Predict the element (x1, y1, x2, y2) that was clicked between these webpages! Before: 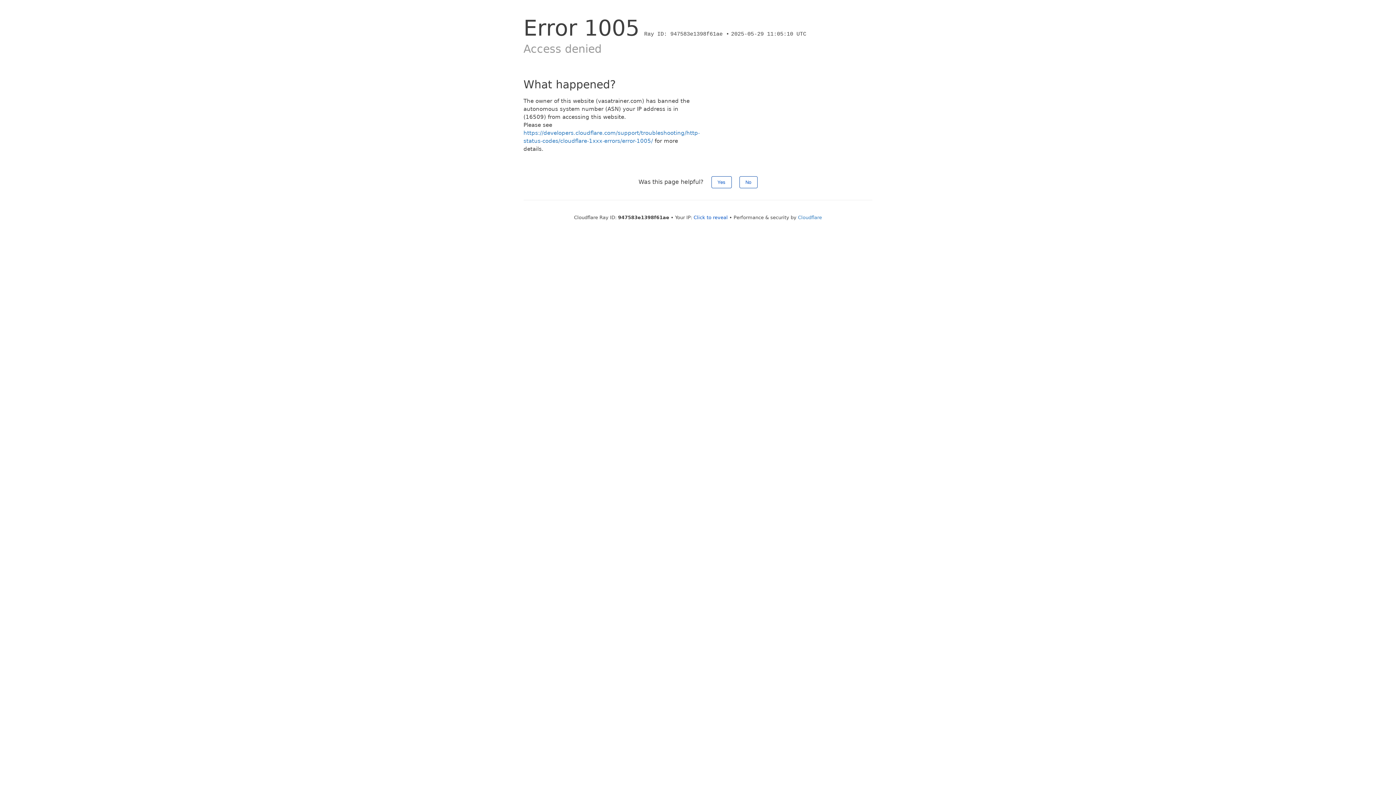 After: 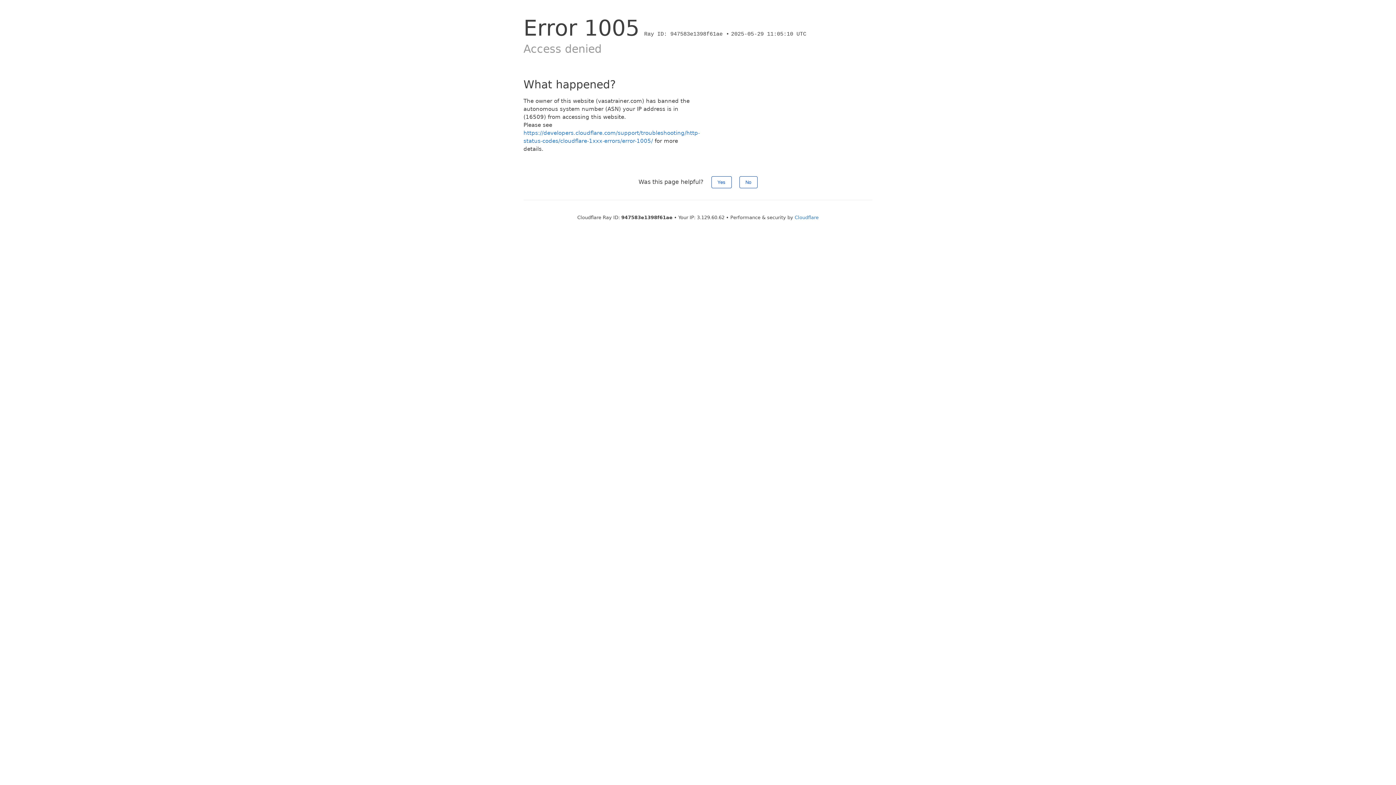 Action: bbox: (693, 214, 728, 220) label: Click to reveal